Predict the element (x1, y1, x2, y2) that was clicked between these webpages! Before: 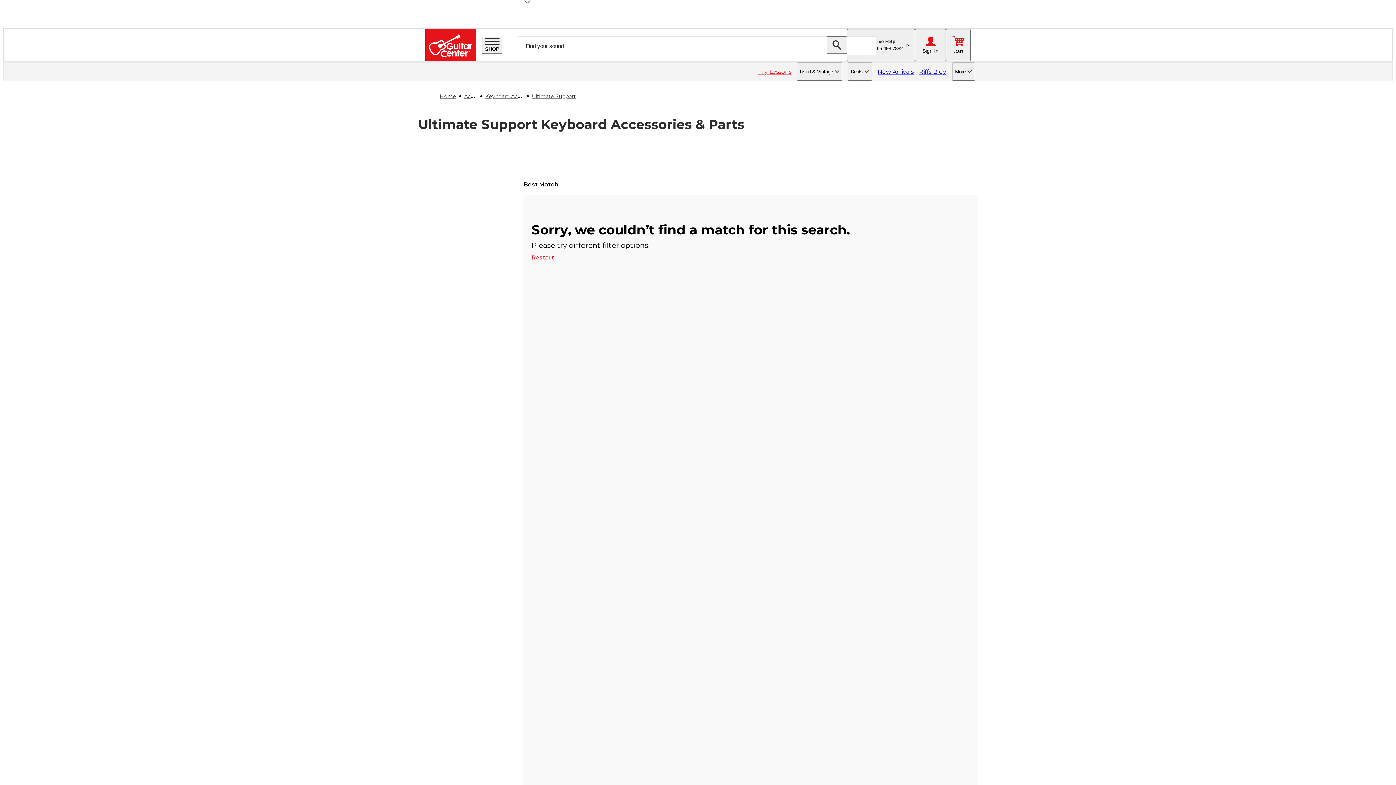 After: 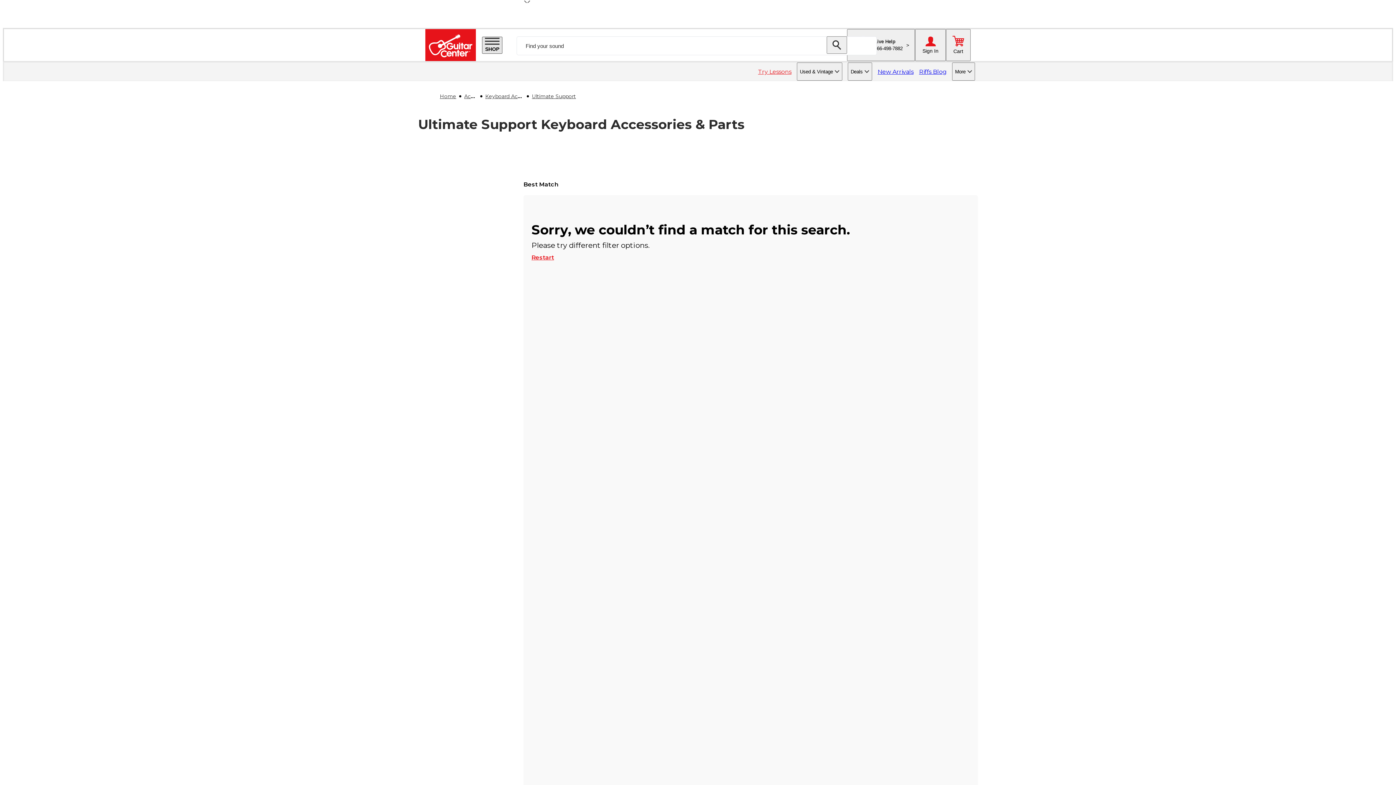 Action: label: SHOP bbox: (482, 36, 502, 53)